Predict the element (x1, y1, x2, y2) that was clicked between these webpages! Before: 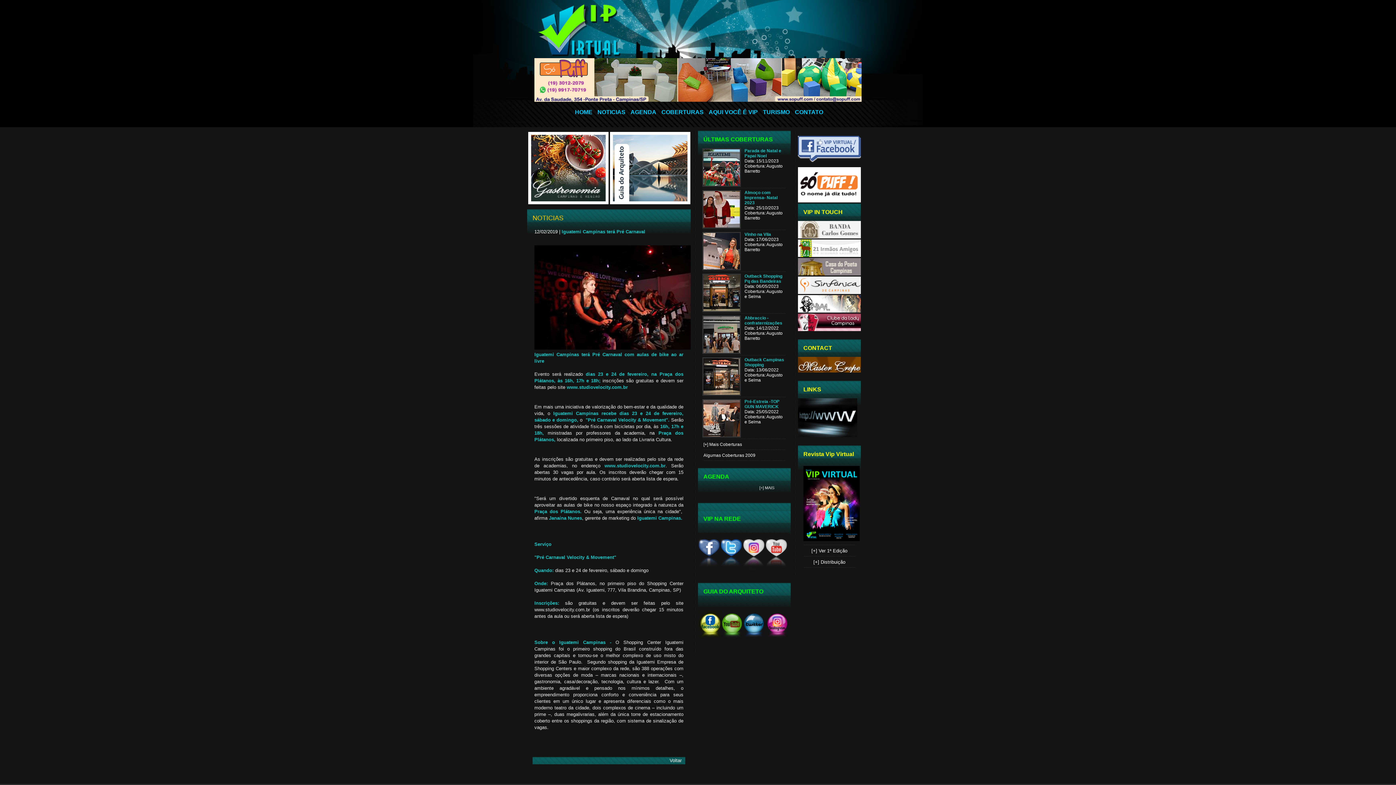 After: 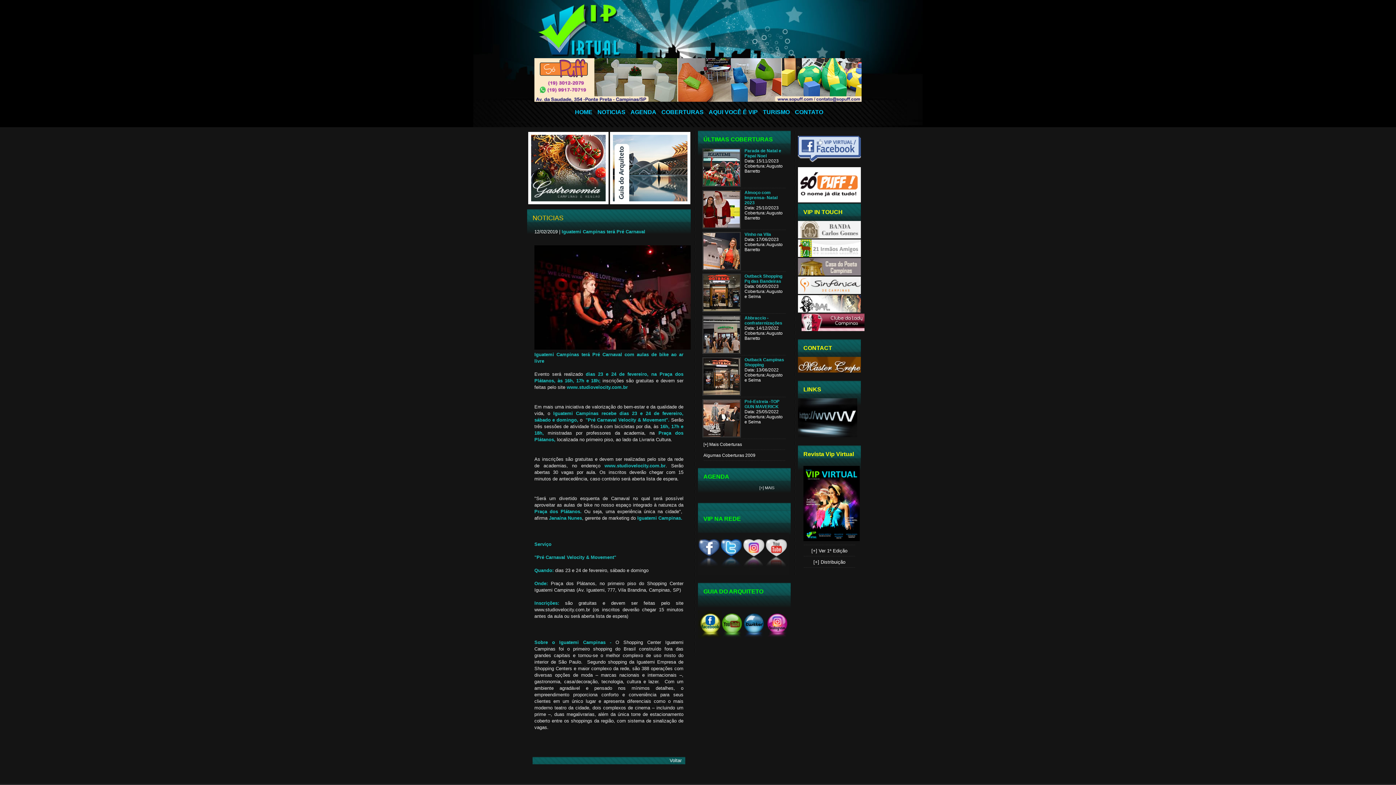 Action: bbox: (798, 326, 861, 332)